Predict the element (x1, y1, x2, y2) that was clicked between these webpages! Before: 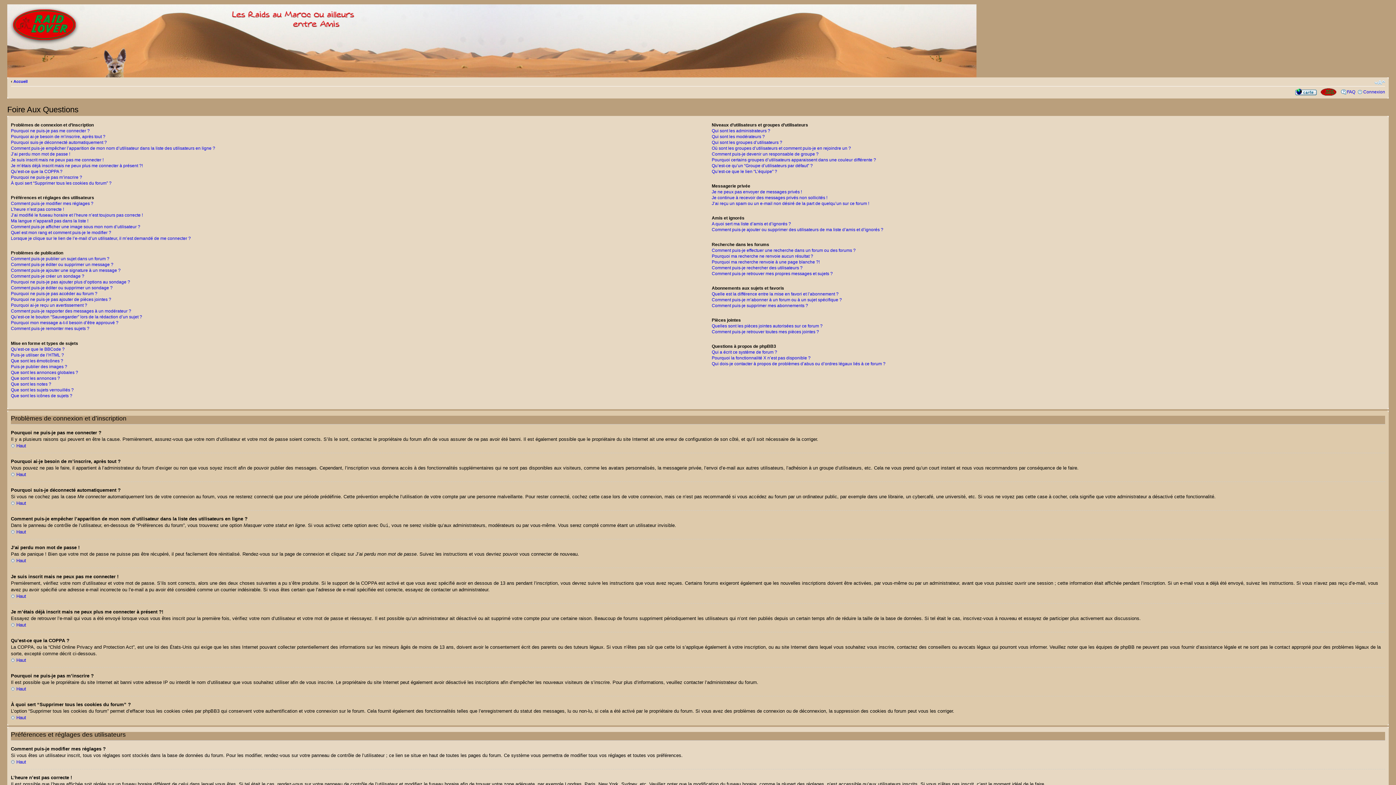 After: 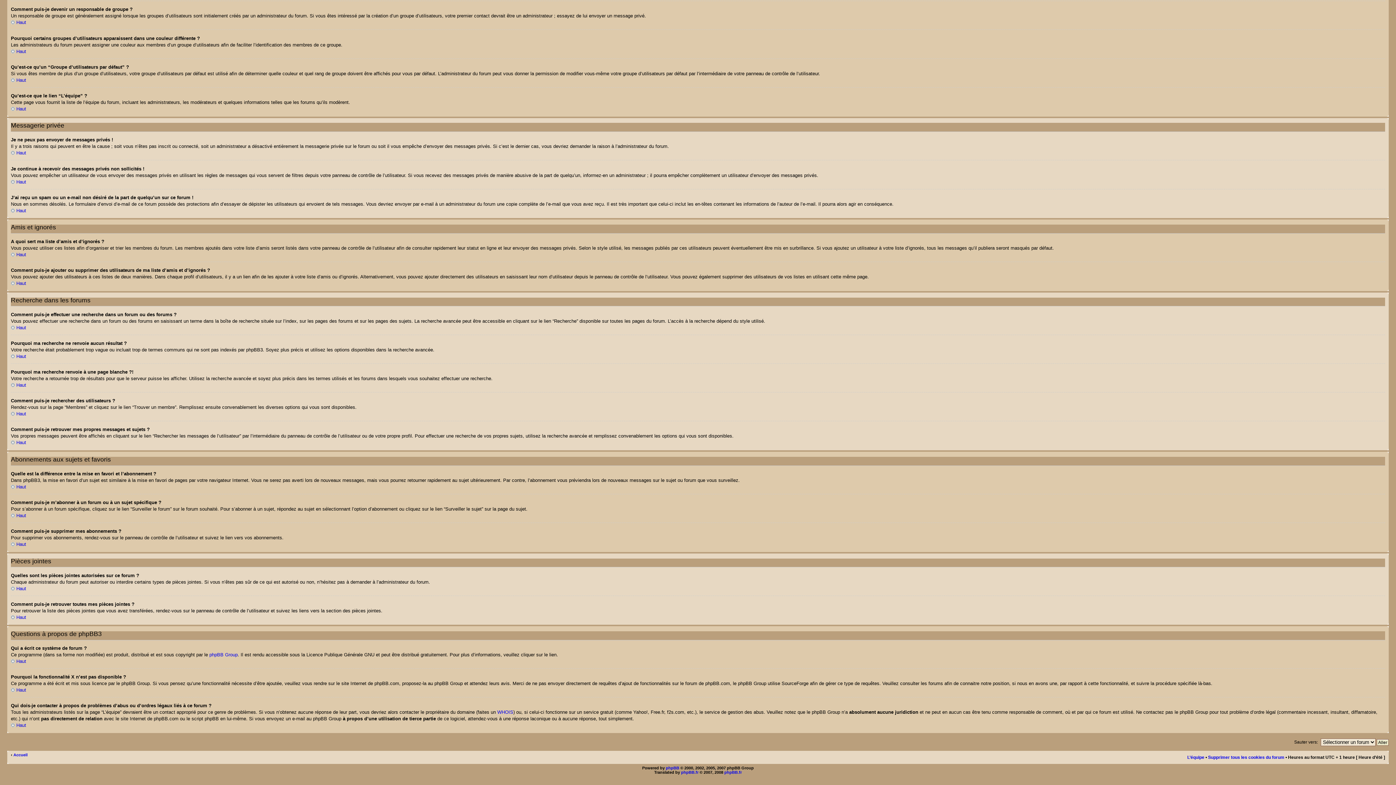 Action: label: Quelles sont les pièces jointes autorisées sur ce forum ? bbox: (711, 323, 822, 328)